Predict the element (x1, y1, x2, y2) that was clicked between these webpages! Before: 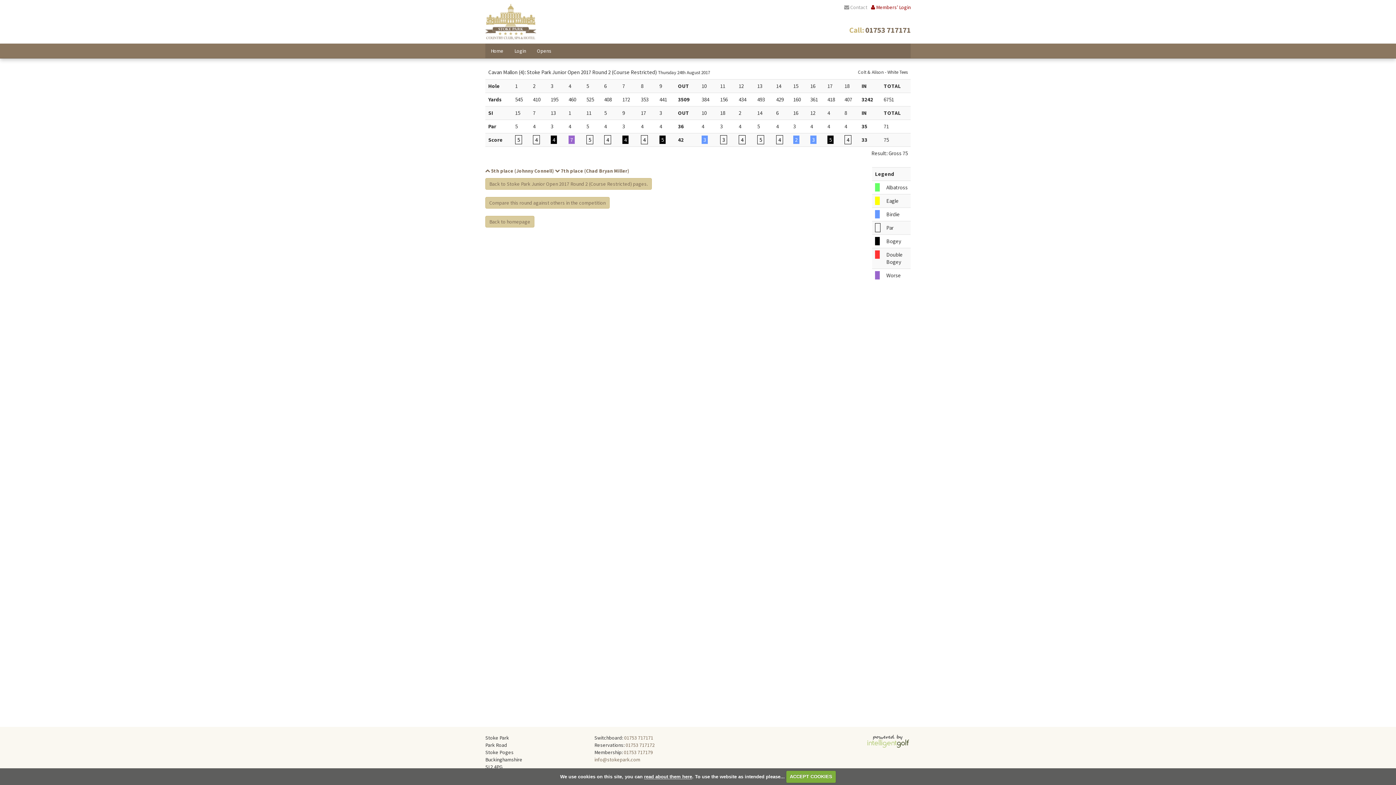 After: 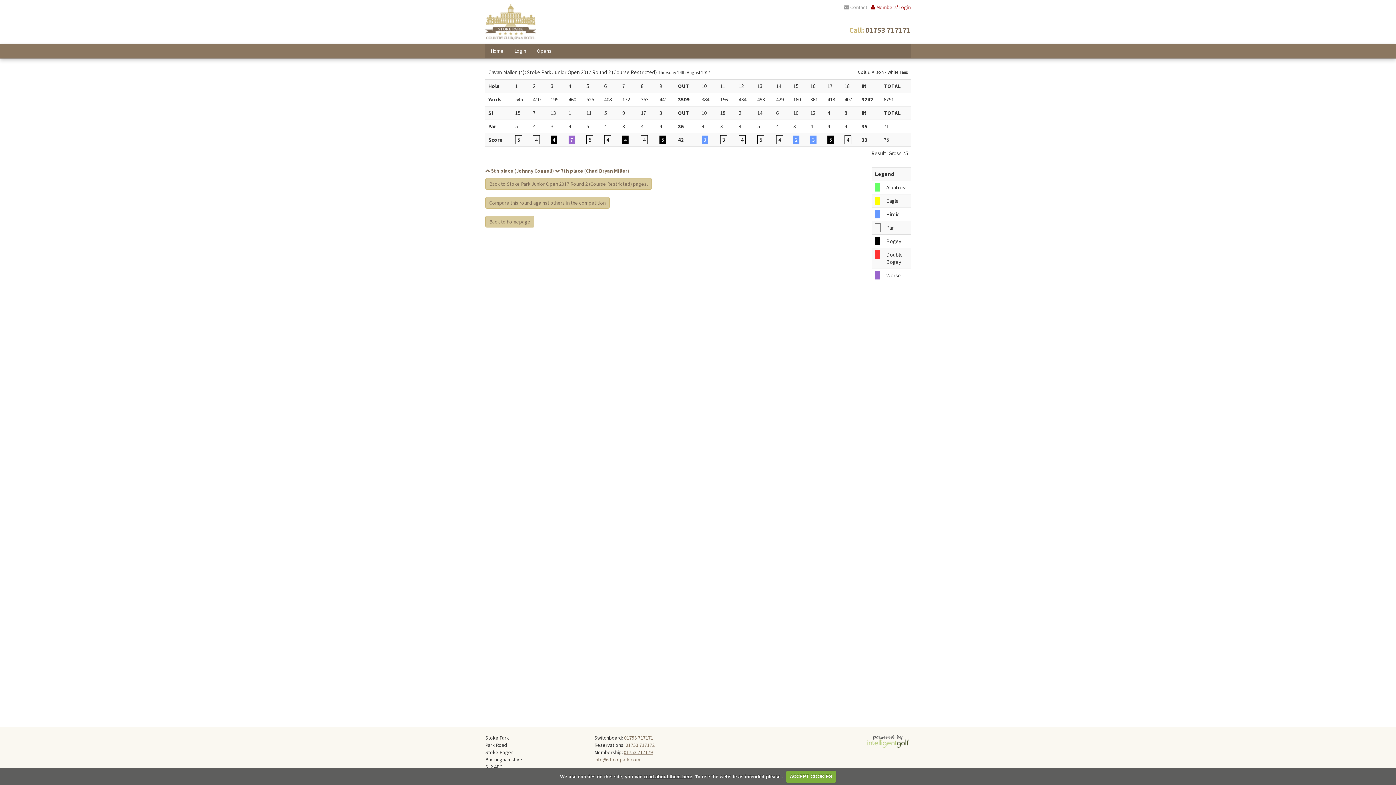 Action: label: 01753 717179 bbox: (624, 749, 653, 756)